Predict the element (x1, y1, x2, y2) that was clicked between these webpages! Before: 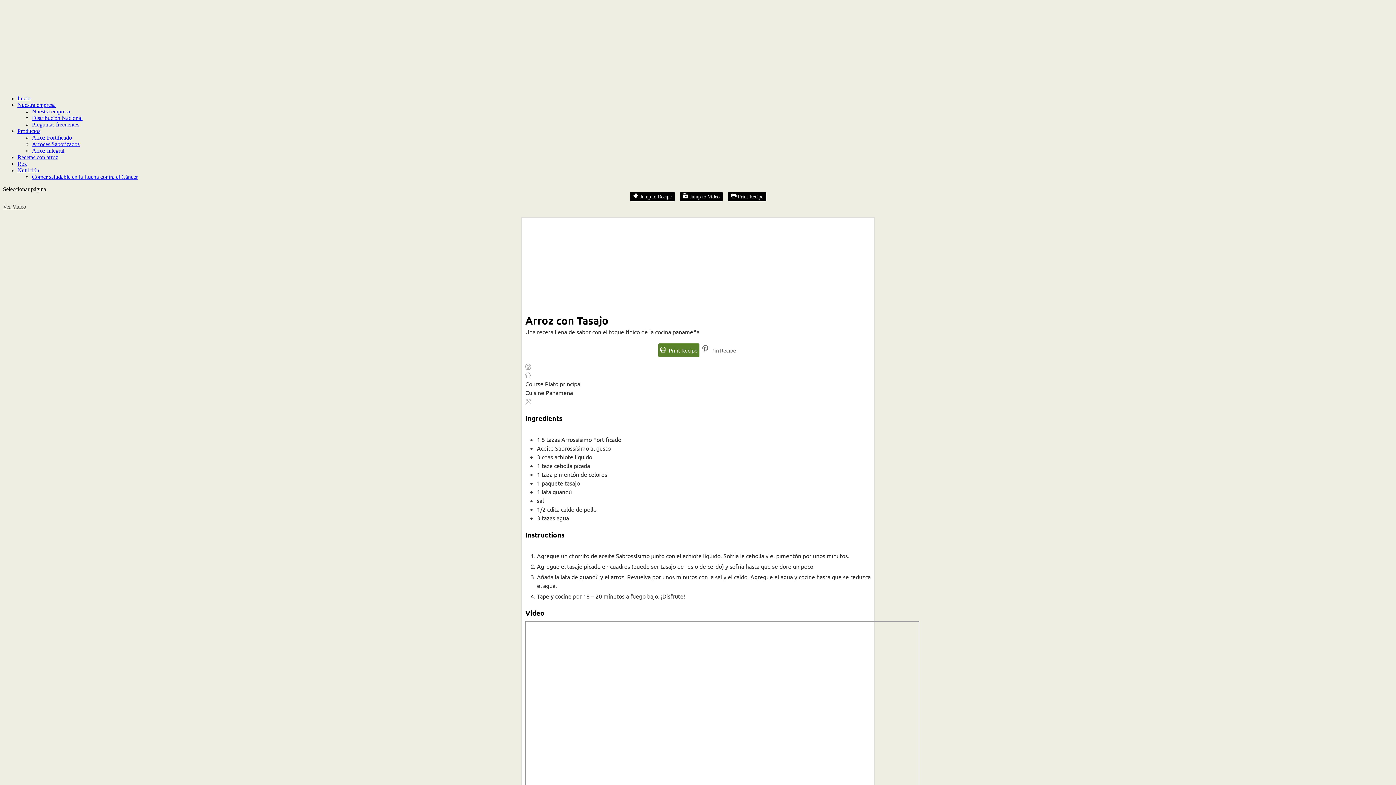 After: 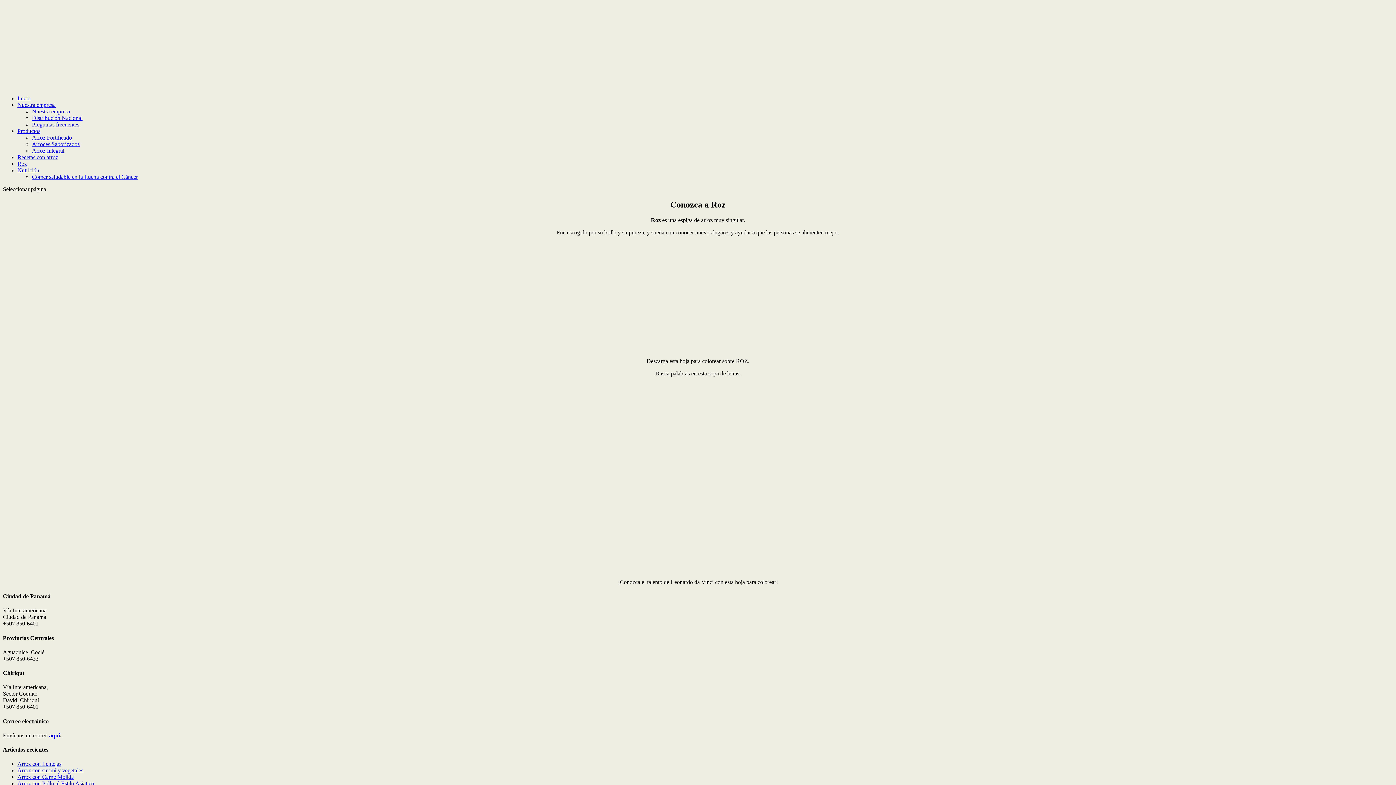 Action: label: Roz bbox: (17, 160, 26, 166)